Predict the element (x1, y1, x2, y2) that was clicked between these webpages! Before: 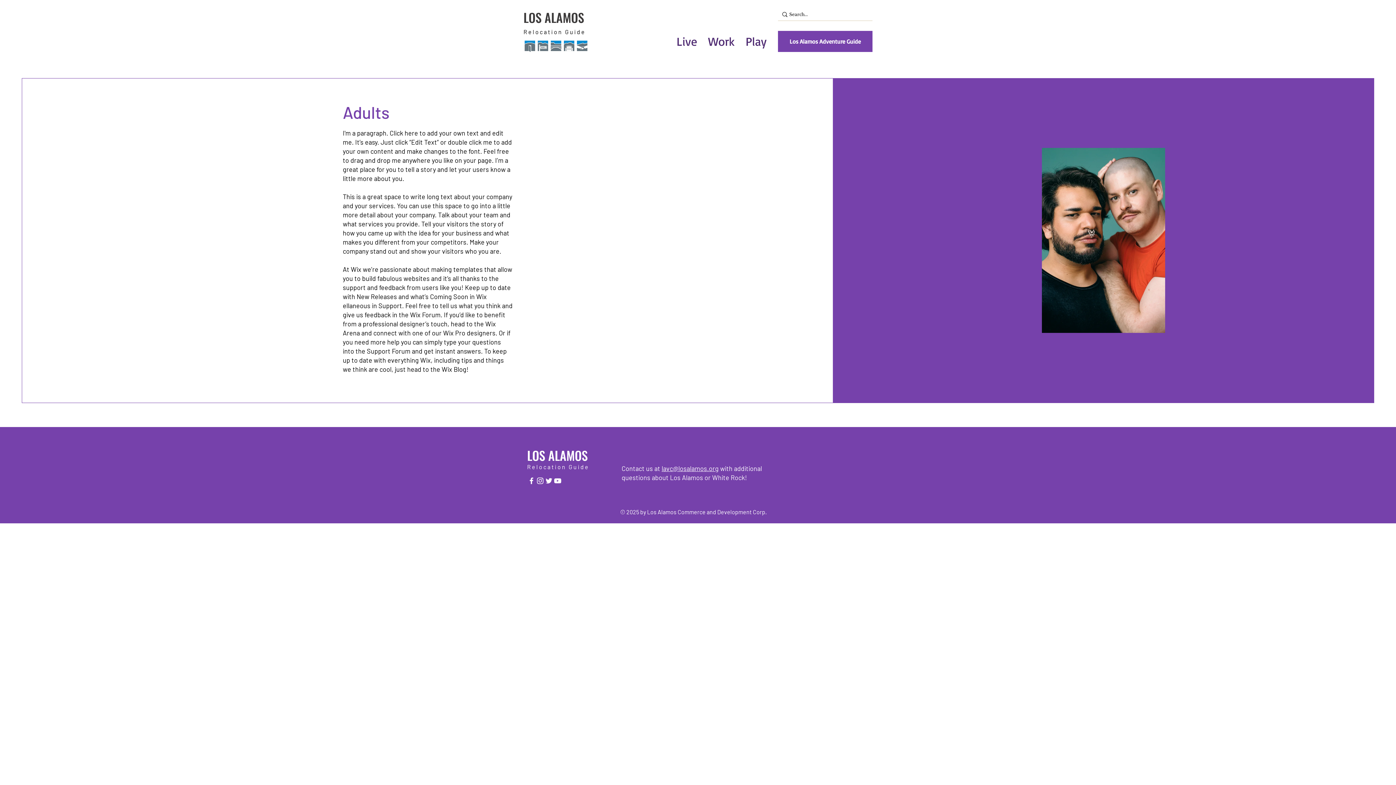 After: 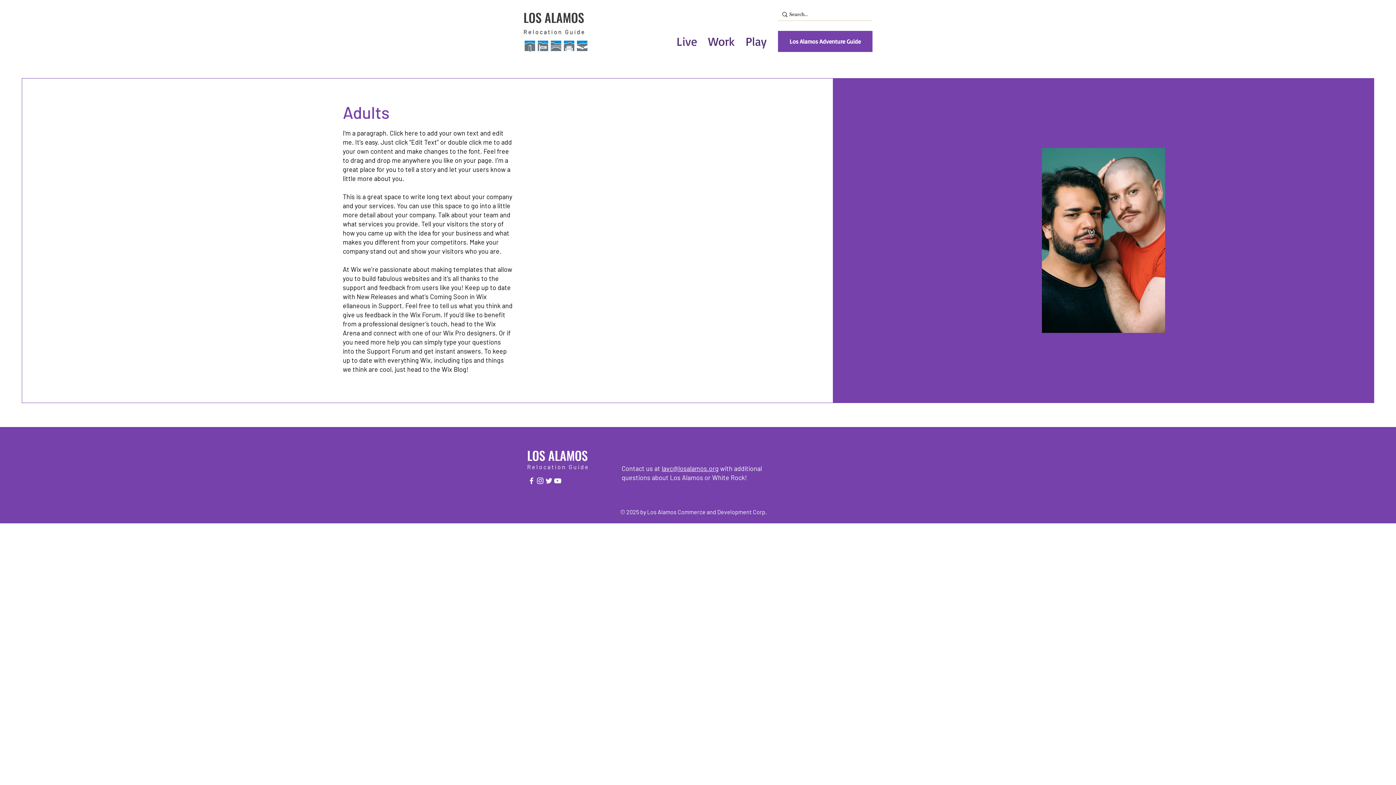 Action: bbox: (553, 476, 562, 485) label: YouTube